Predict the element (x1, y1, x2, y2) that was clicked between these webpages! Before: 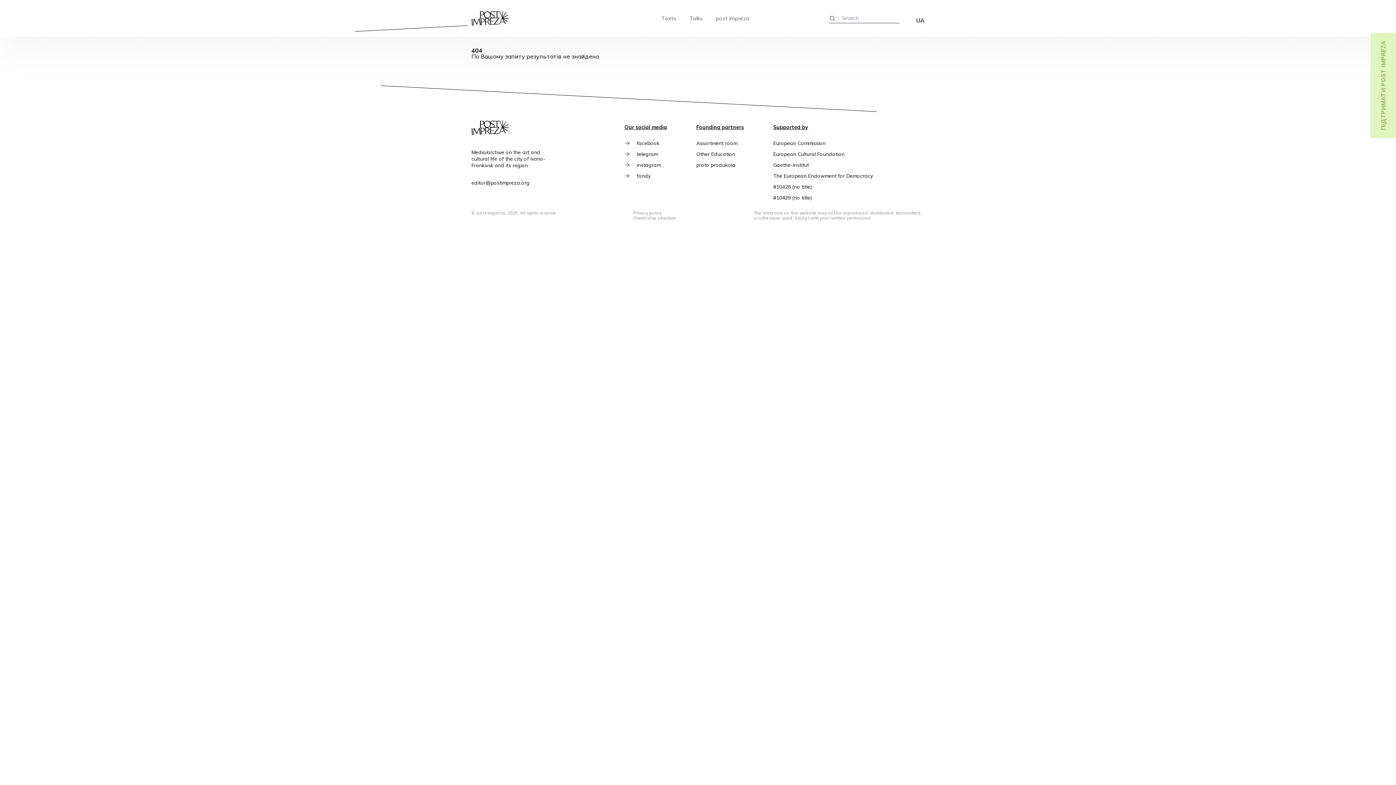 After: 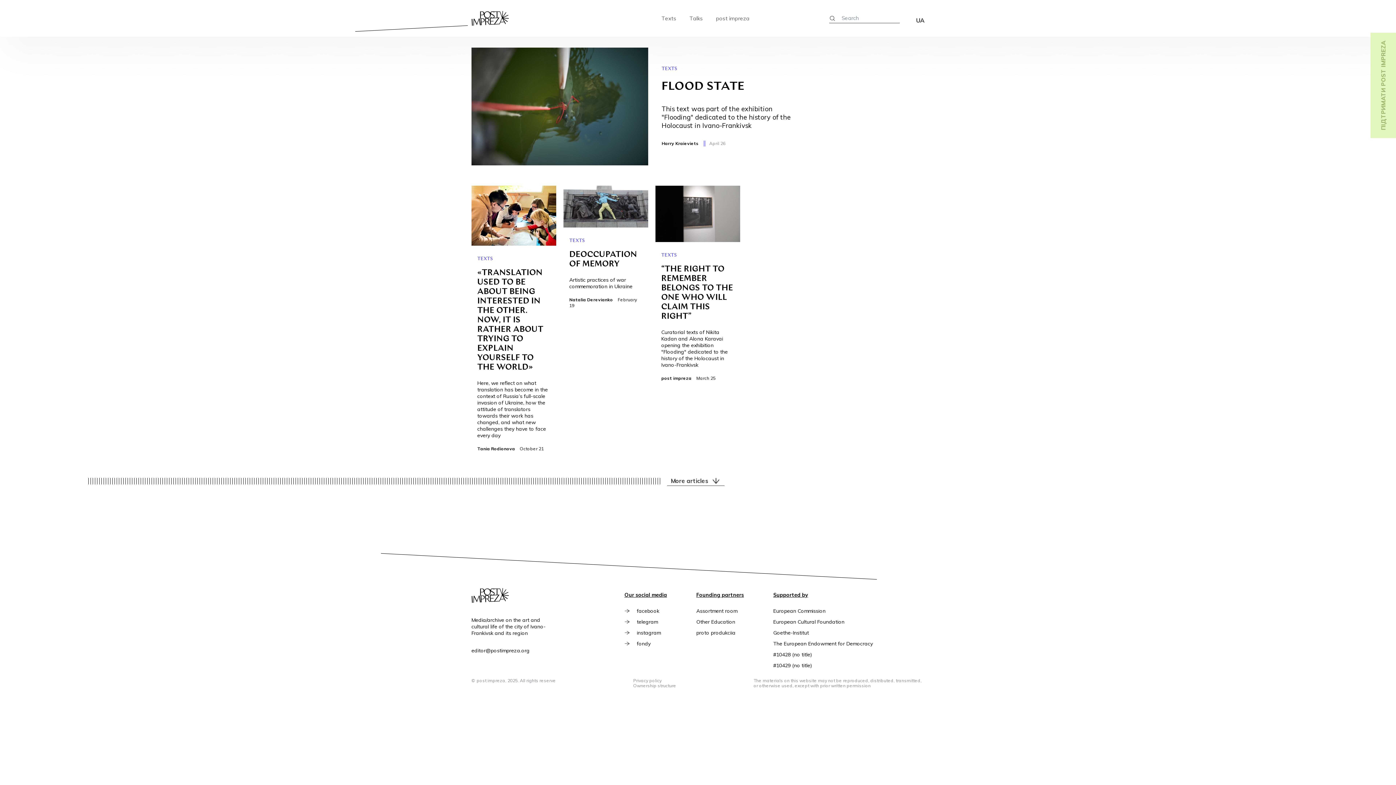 Action: bbox: (471, 10, 509, 25)